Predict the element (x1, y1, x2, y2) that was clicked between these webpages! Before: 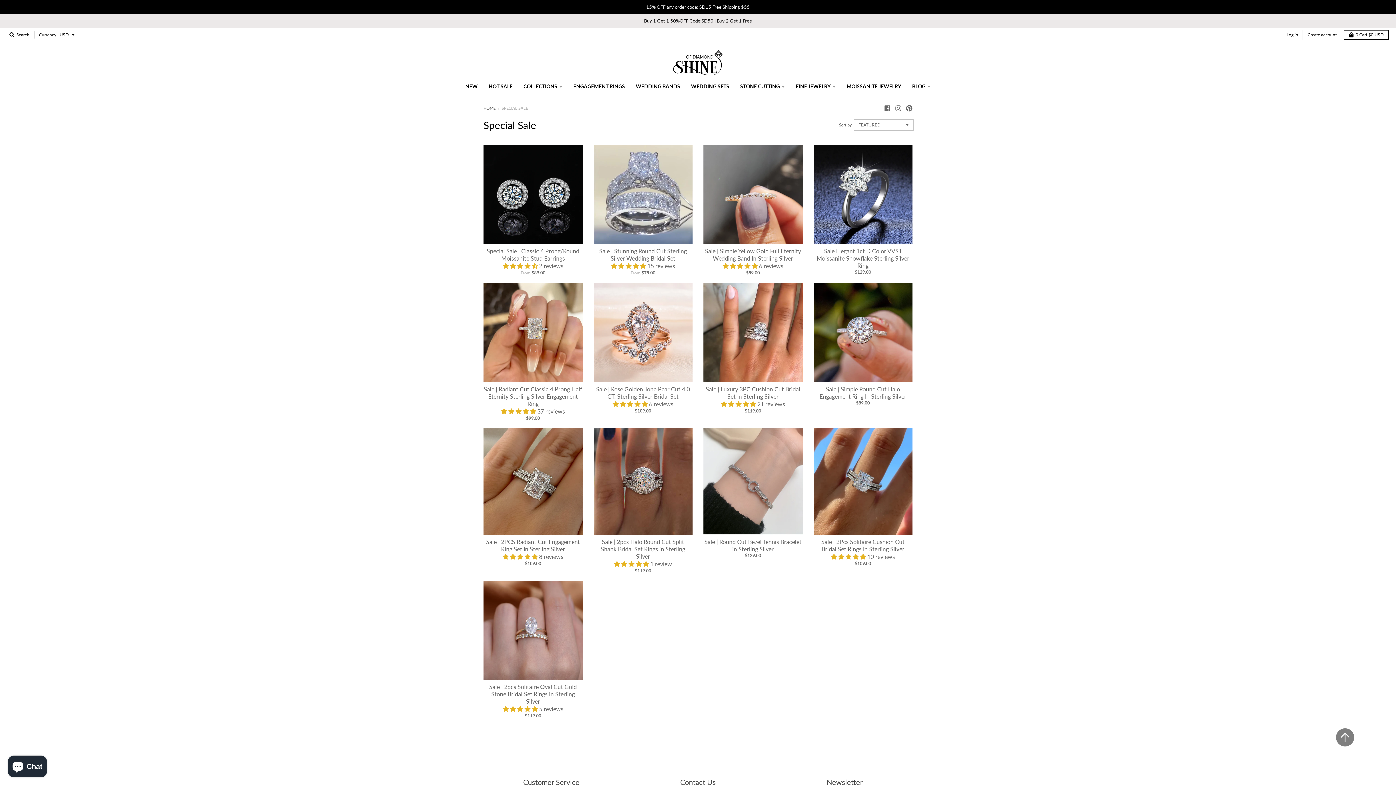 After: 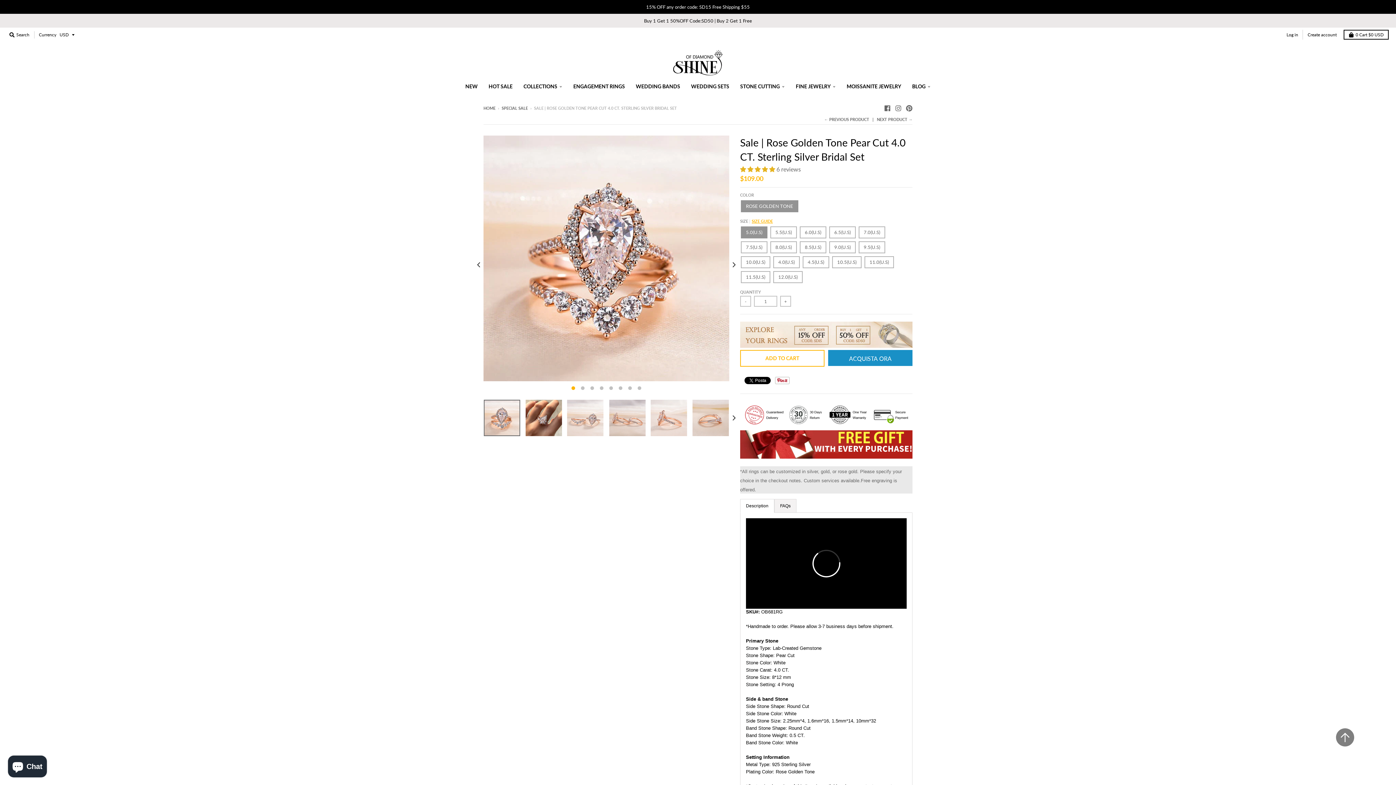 Action: bbox: (596, 385, 690, 399) label: Sale | Rose Golden Tone Pear Cut 4.0 CT. Sterling Silver Bridal Set